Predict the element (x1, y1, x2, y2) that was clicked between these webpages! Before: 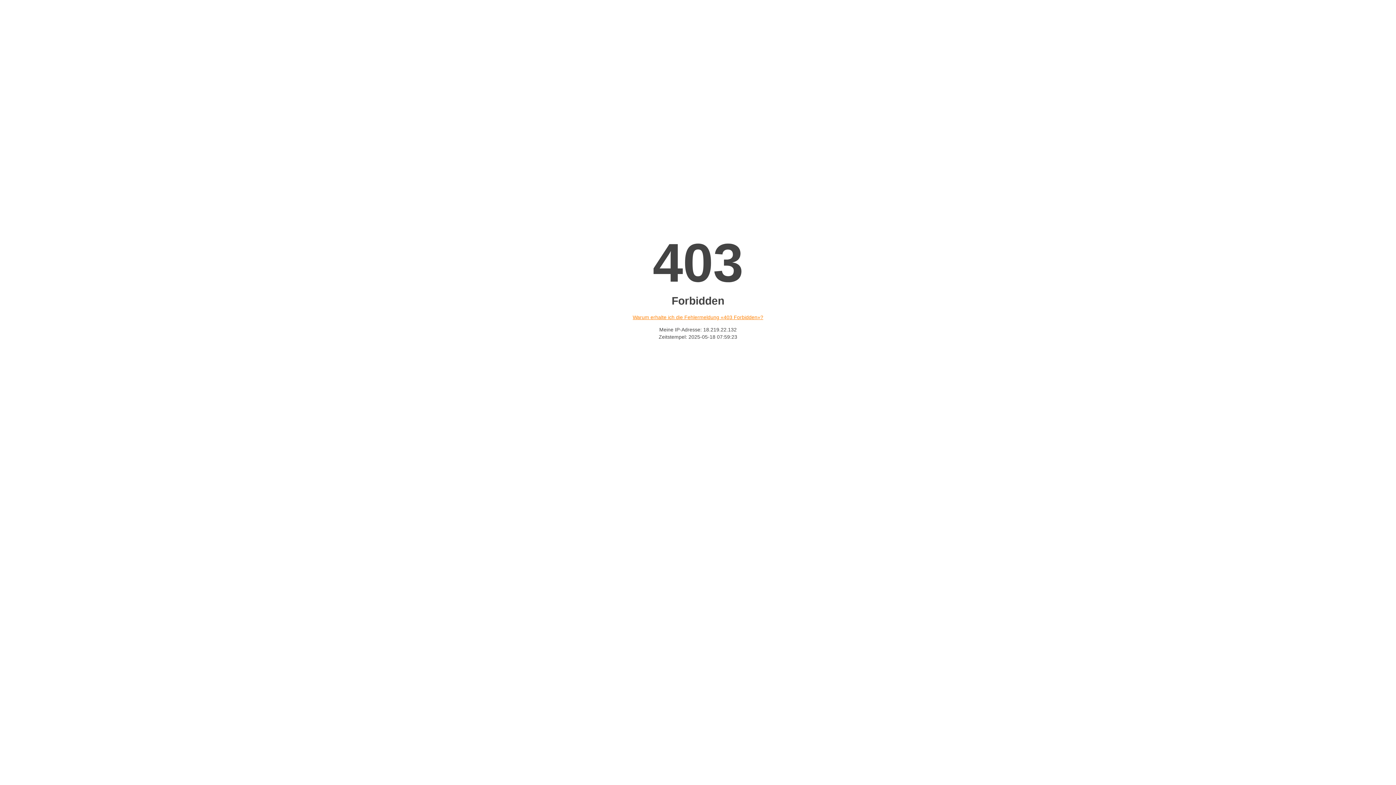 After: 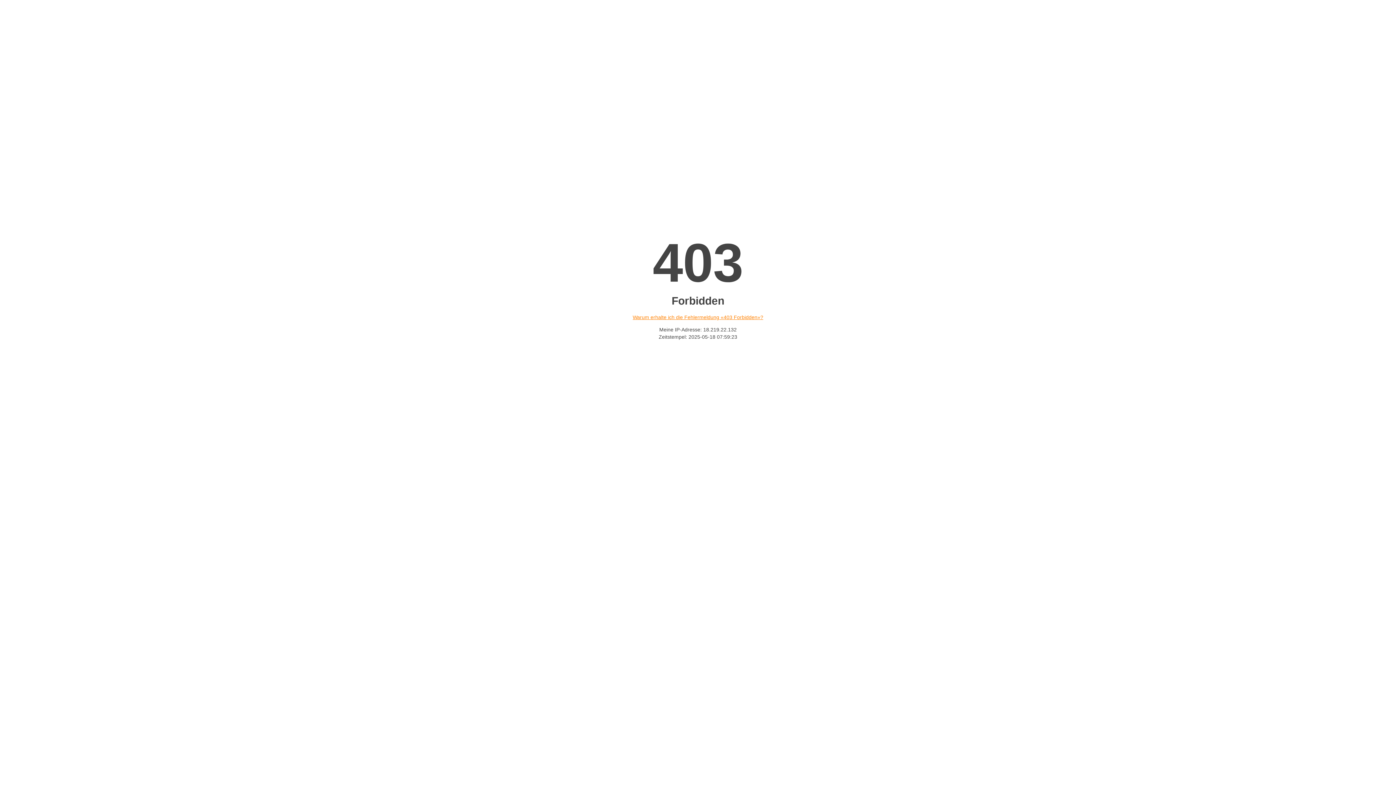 Action: bbox: (632, 314, 763, 320) label: Warum erhalte ich die Fehlermeldung «403 Forbidden»?